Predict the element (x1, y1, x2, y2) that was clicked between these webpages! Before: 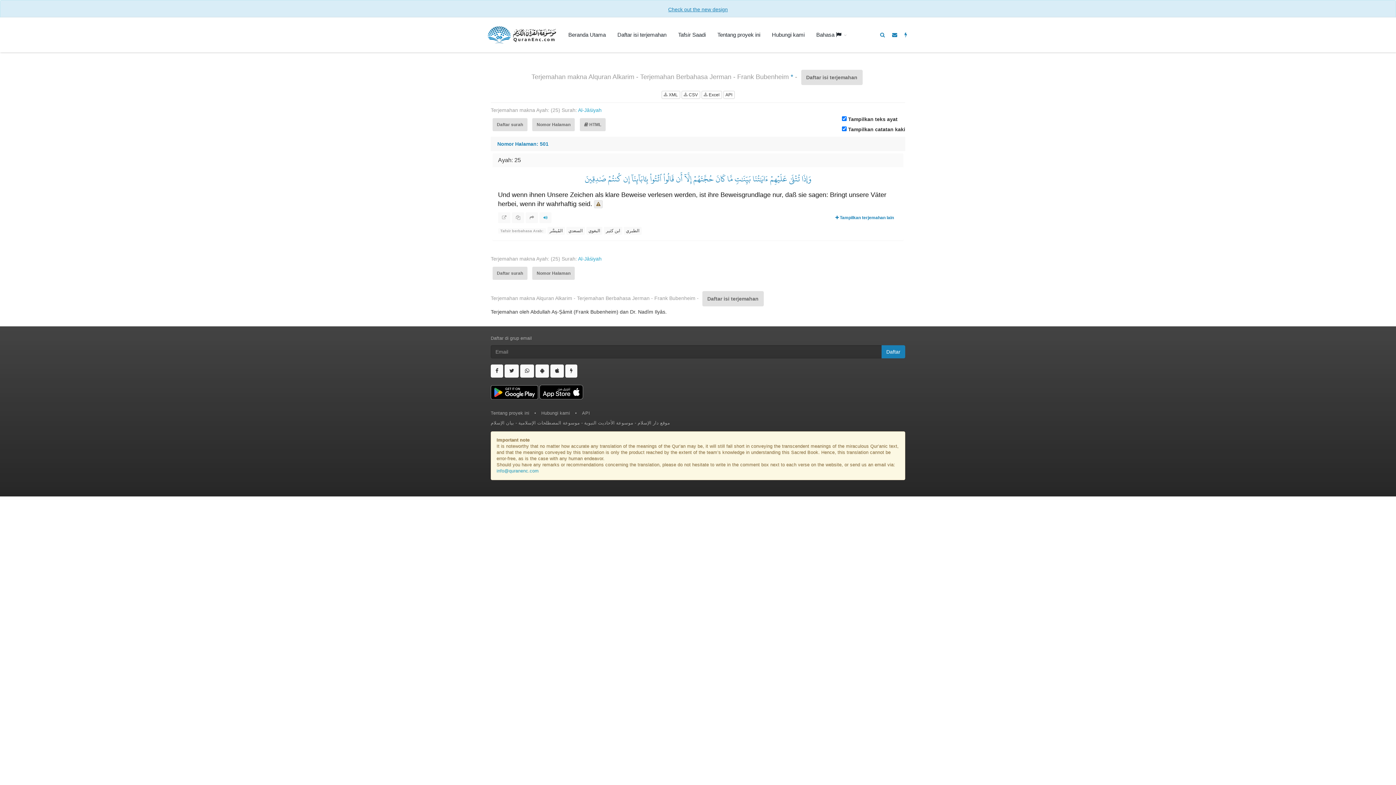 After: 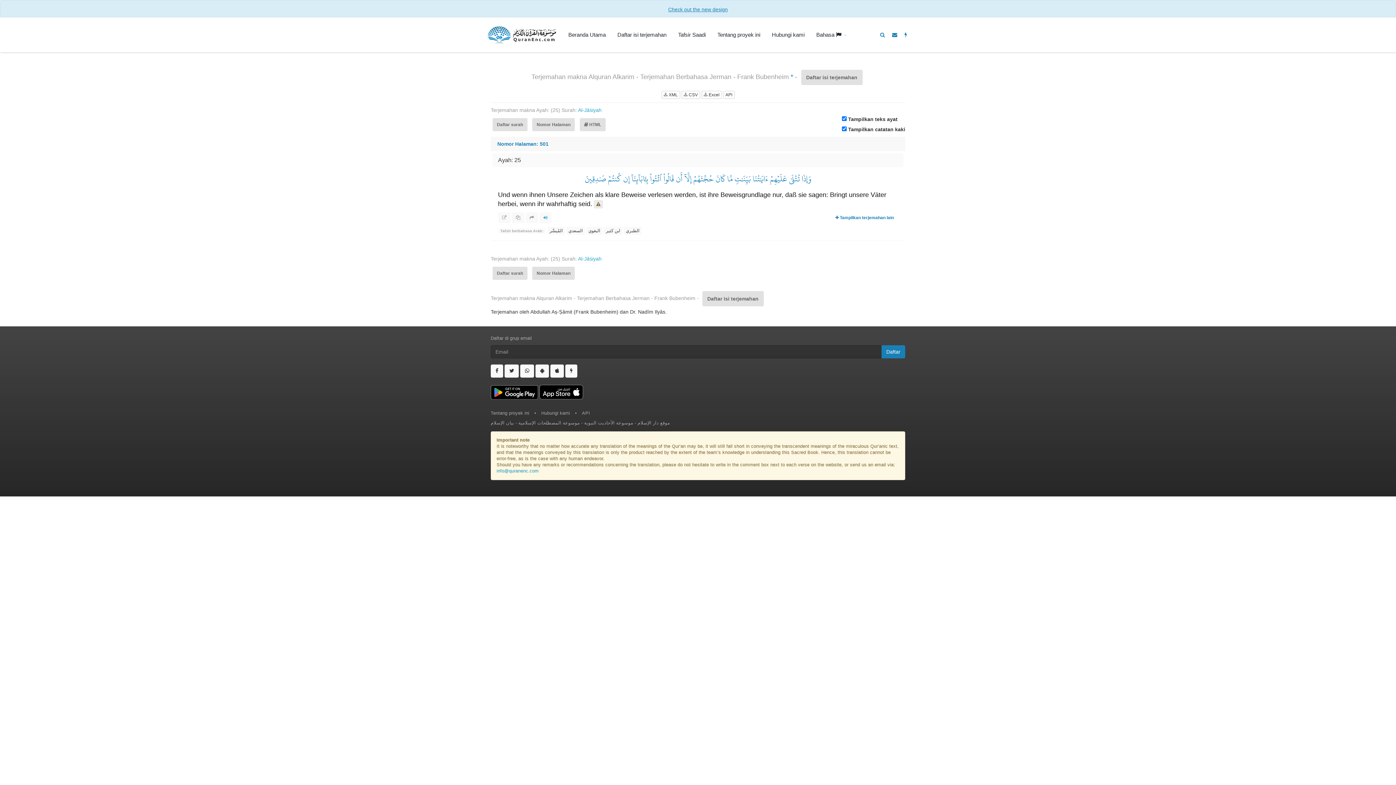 Action: label: info@quranenc.com bbox: (496, 468, 538, 473)